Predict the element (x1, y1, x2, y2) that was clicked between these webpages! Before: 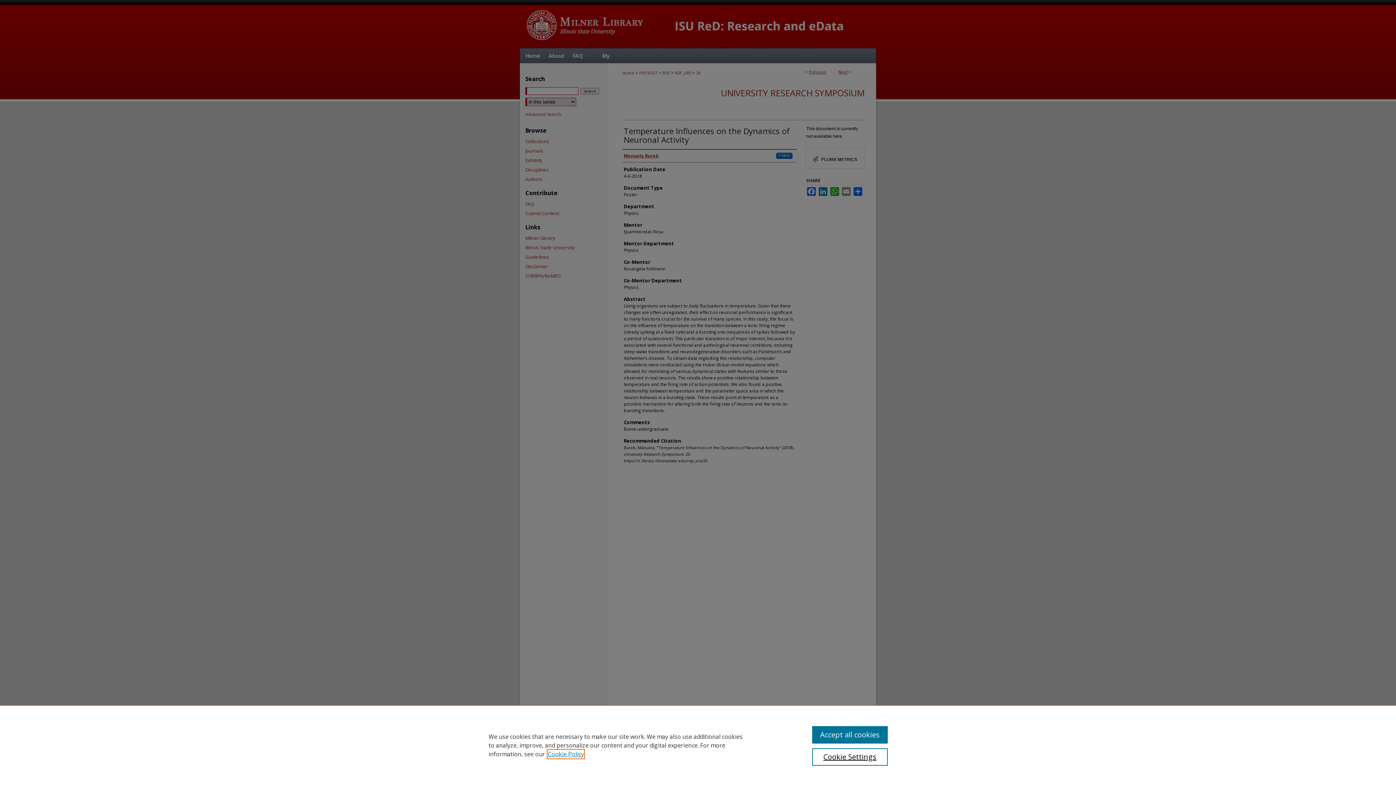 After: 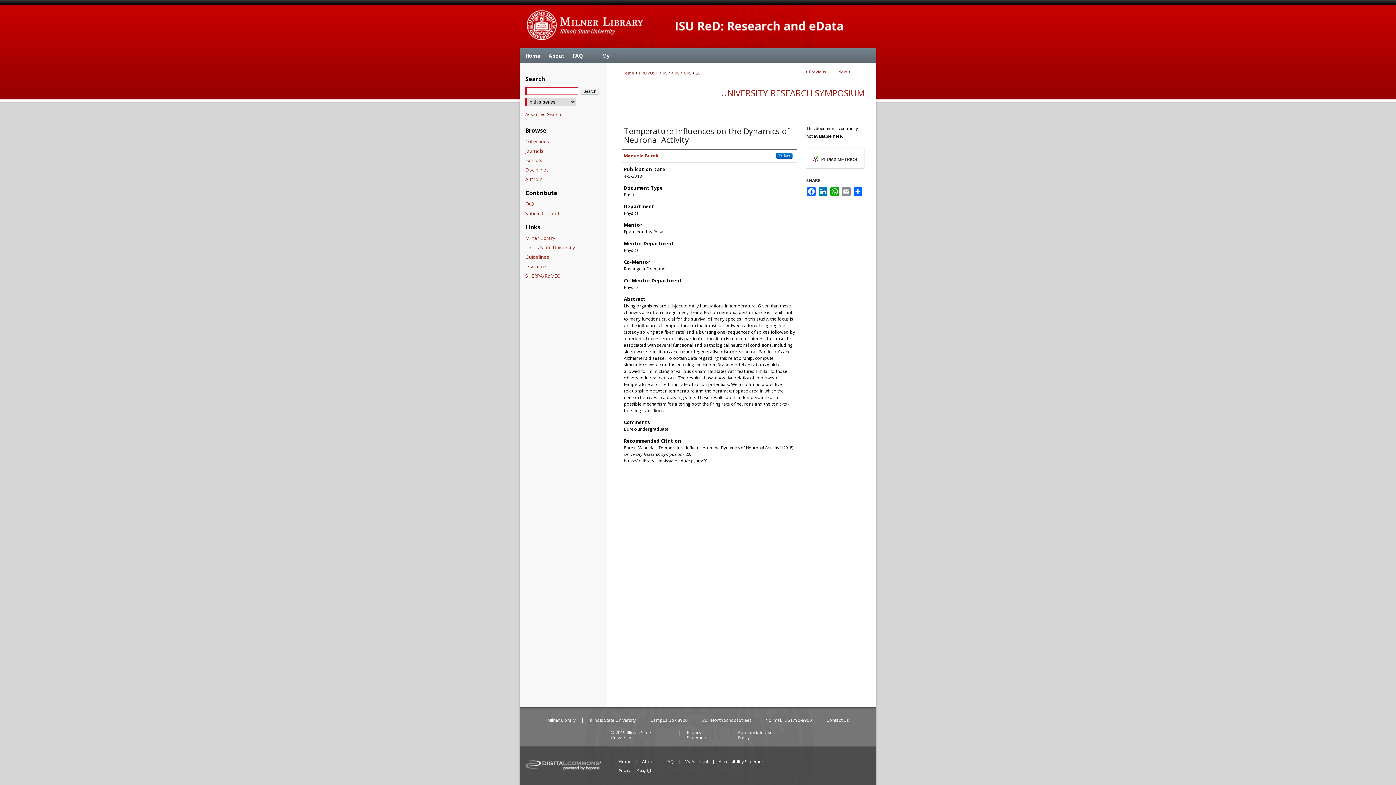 Action: bbox: (812, 726, 887, 744) label: Accept all cookies